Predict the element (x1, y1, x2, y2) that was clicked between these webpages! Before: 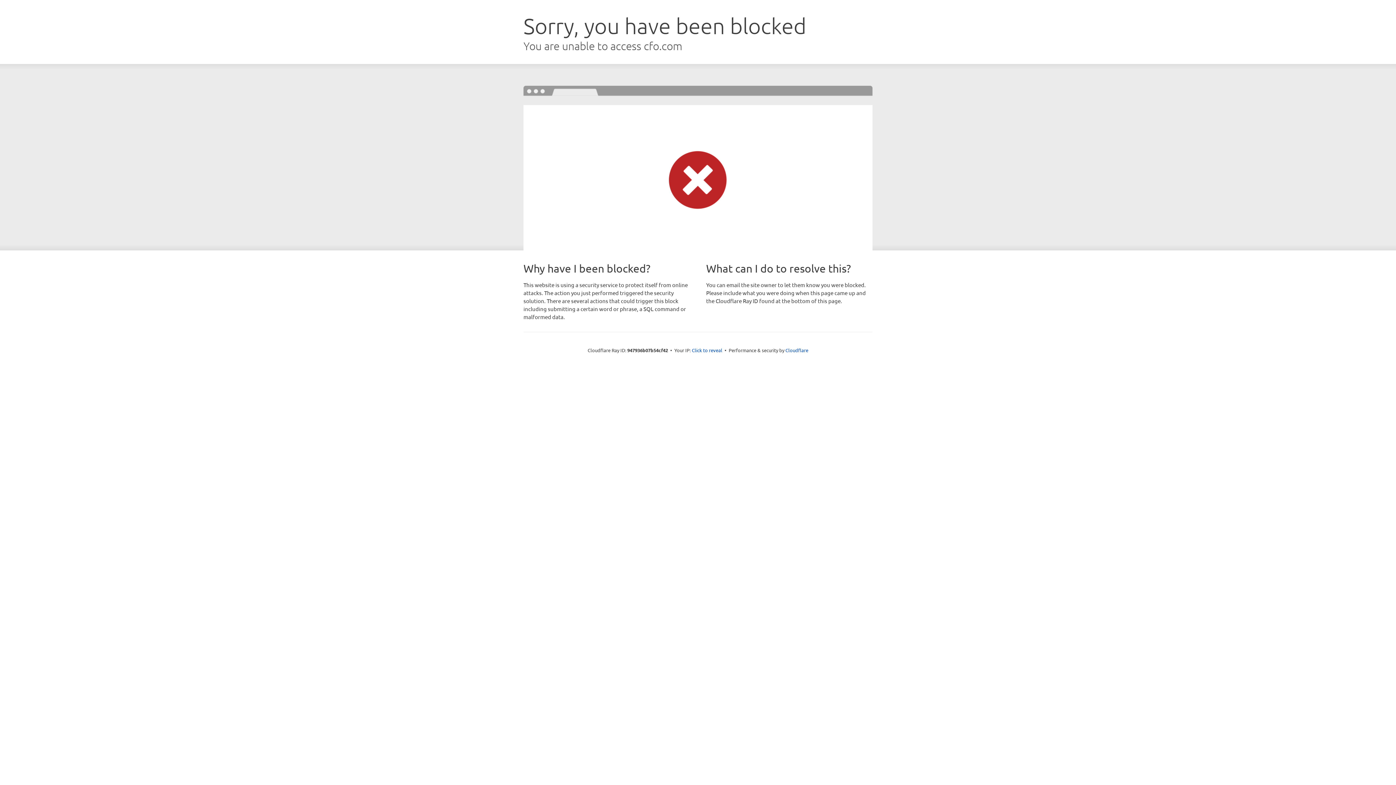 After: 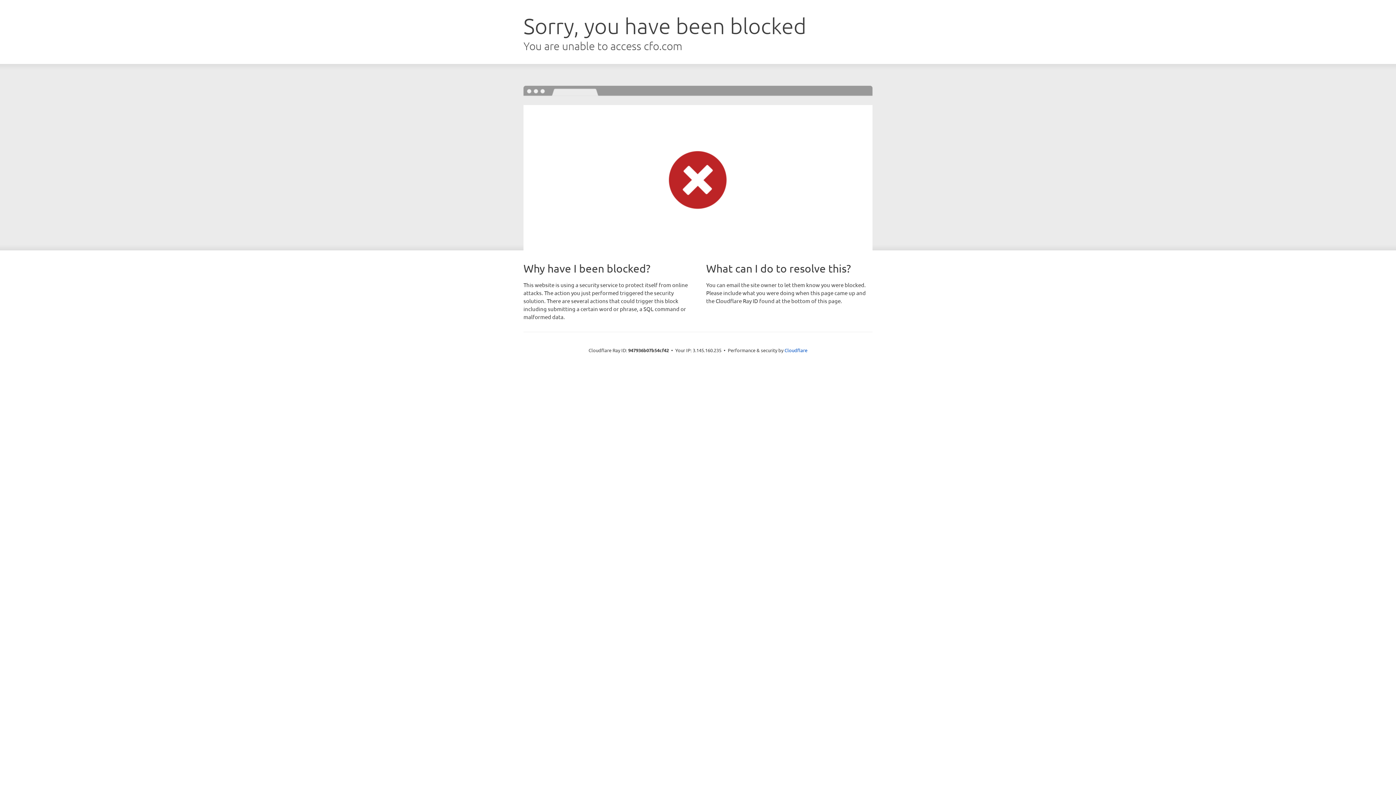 Action: label: Click to reveal bbox: (692, 346, 722, 353)